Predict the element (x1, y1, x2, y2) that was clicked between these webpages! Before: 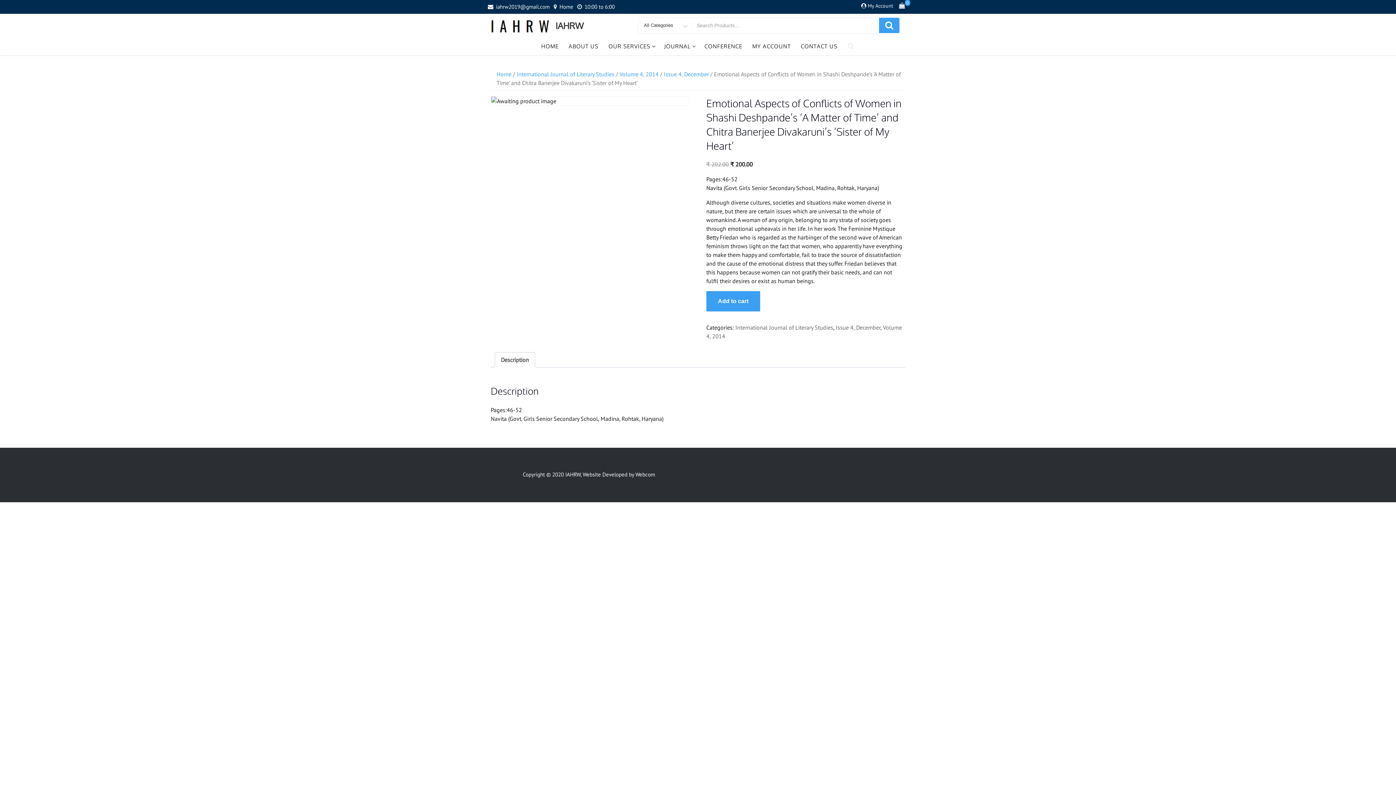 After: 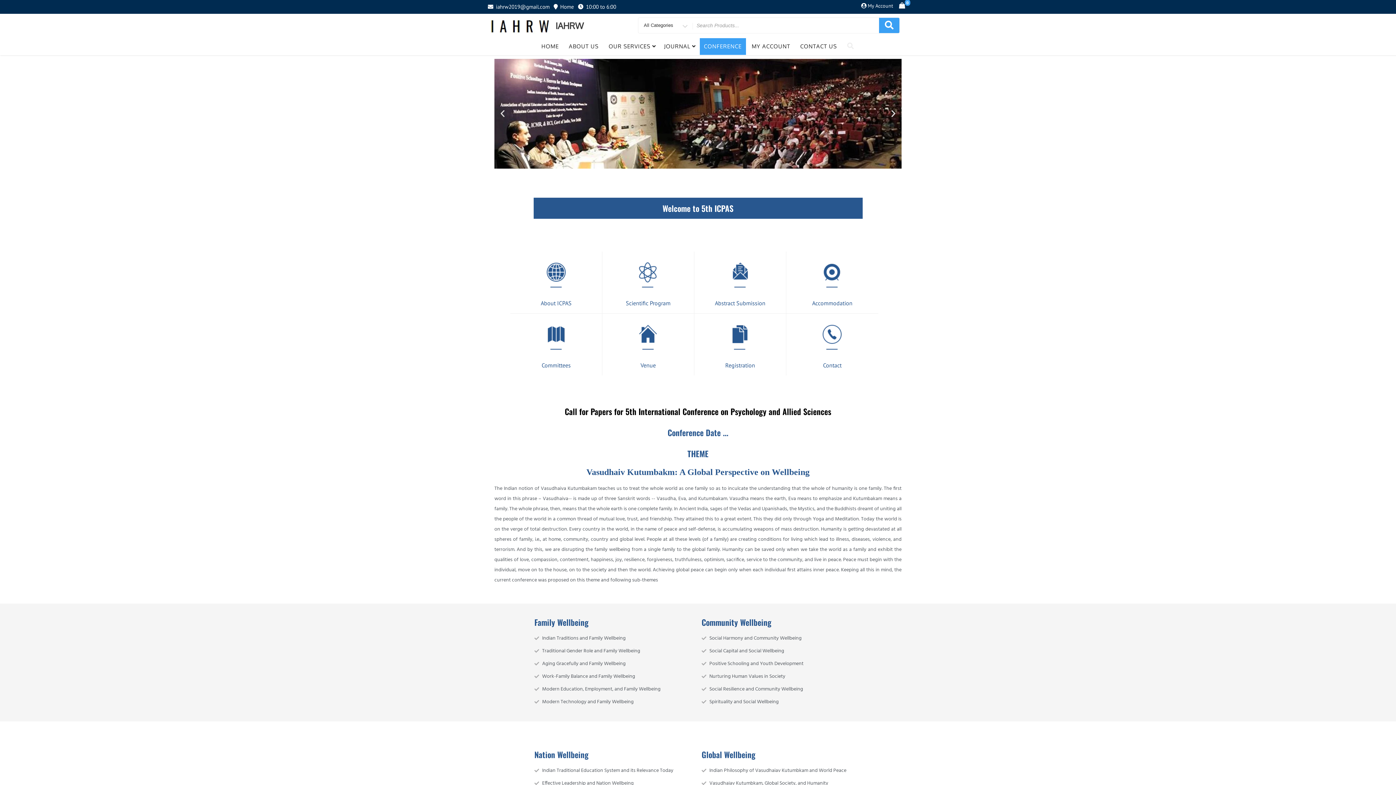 Action: bbox: (700, 38, 746, 54) label: CONFERENCE